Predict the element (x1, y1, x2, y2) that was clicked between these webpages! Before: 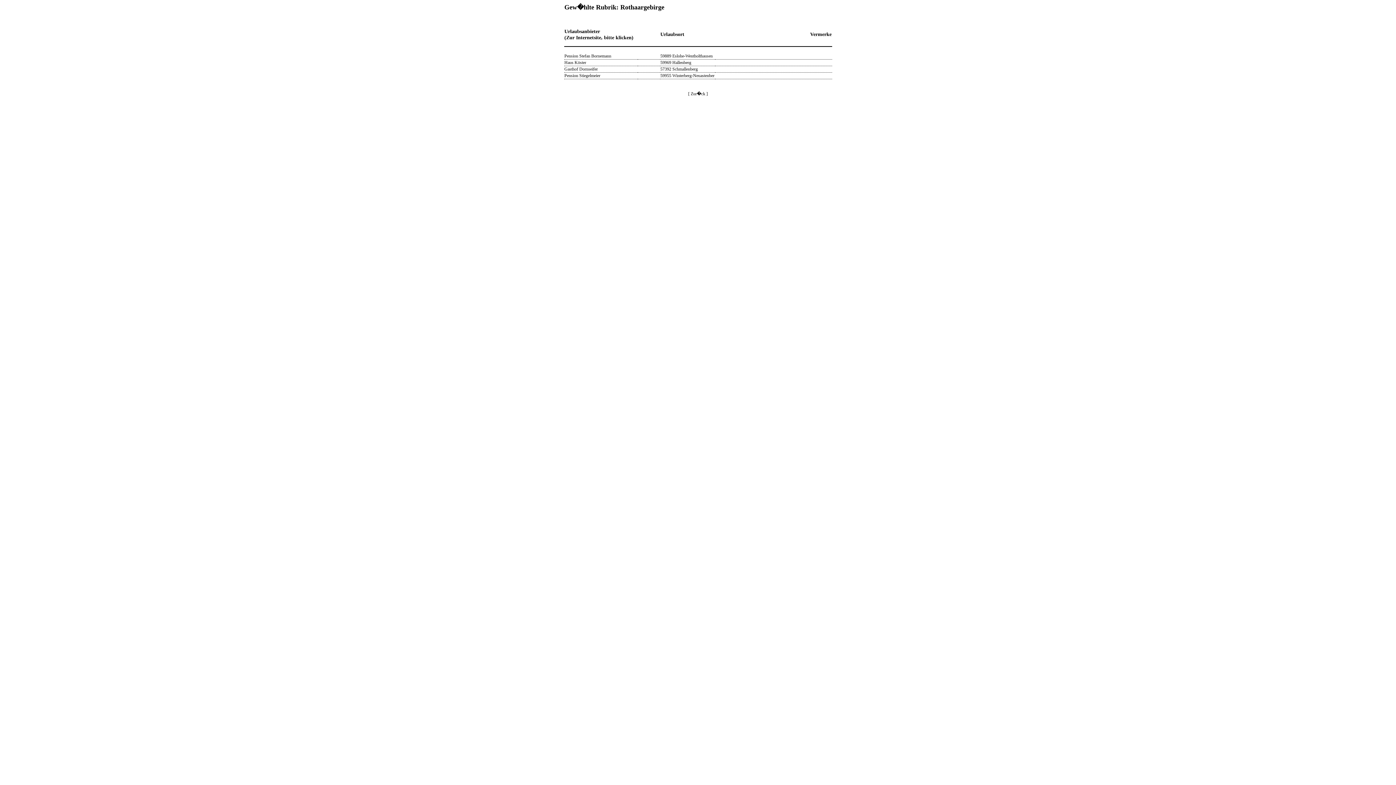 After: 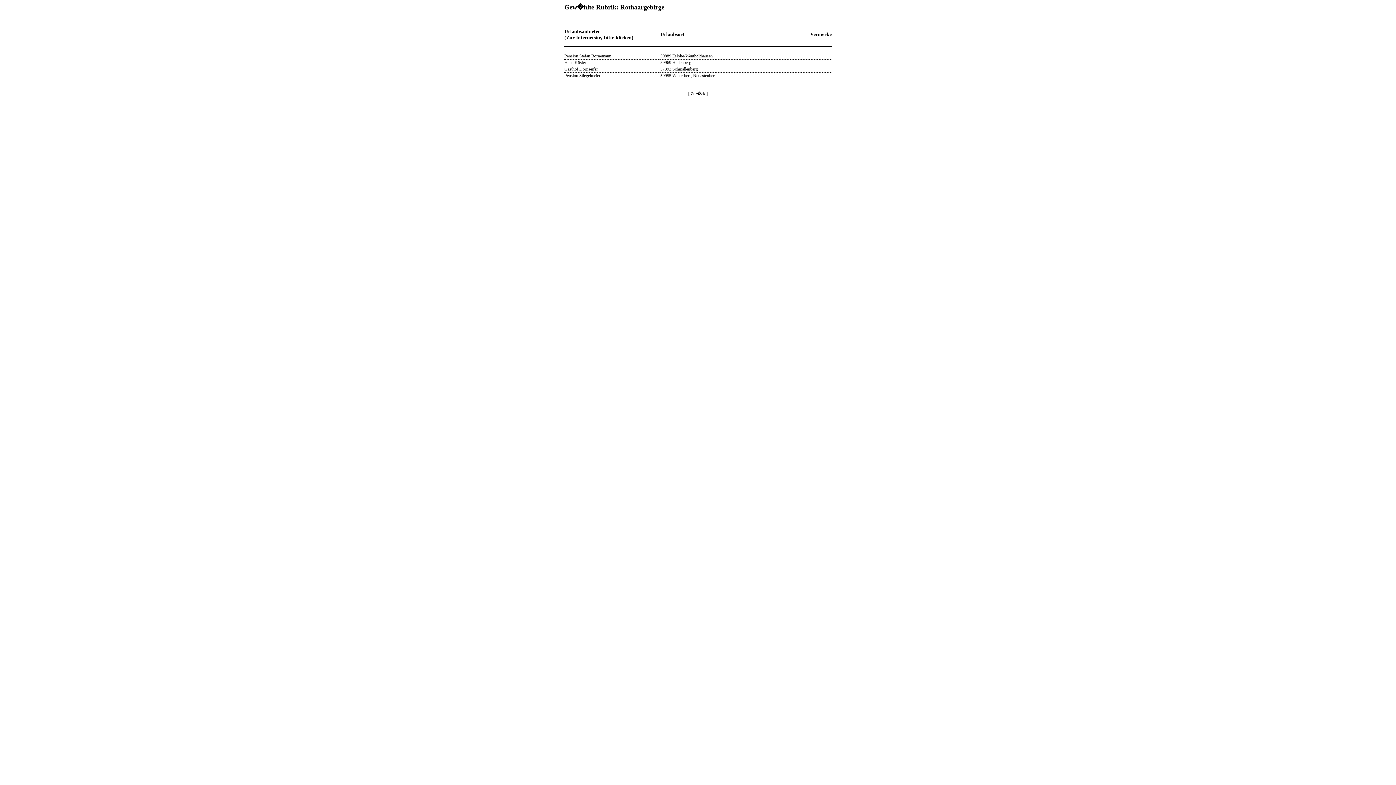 Action: bbox: (660, 53, 712, 58) label: 59889 Eslohe-Wentholthausen